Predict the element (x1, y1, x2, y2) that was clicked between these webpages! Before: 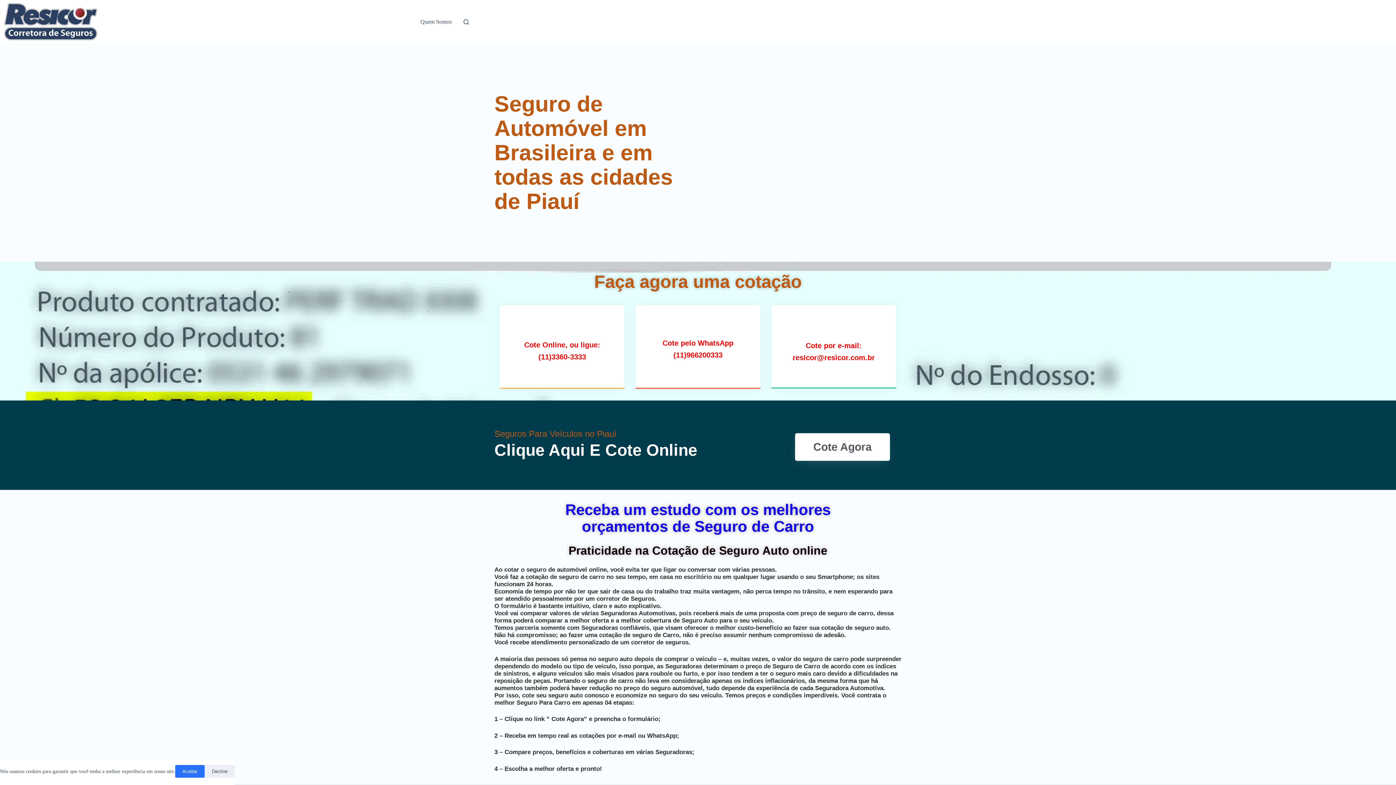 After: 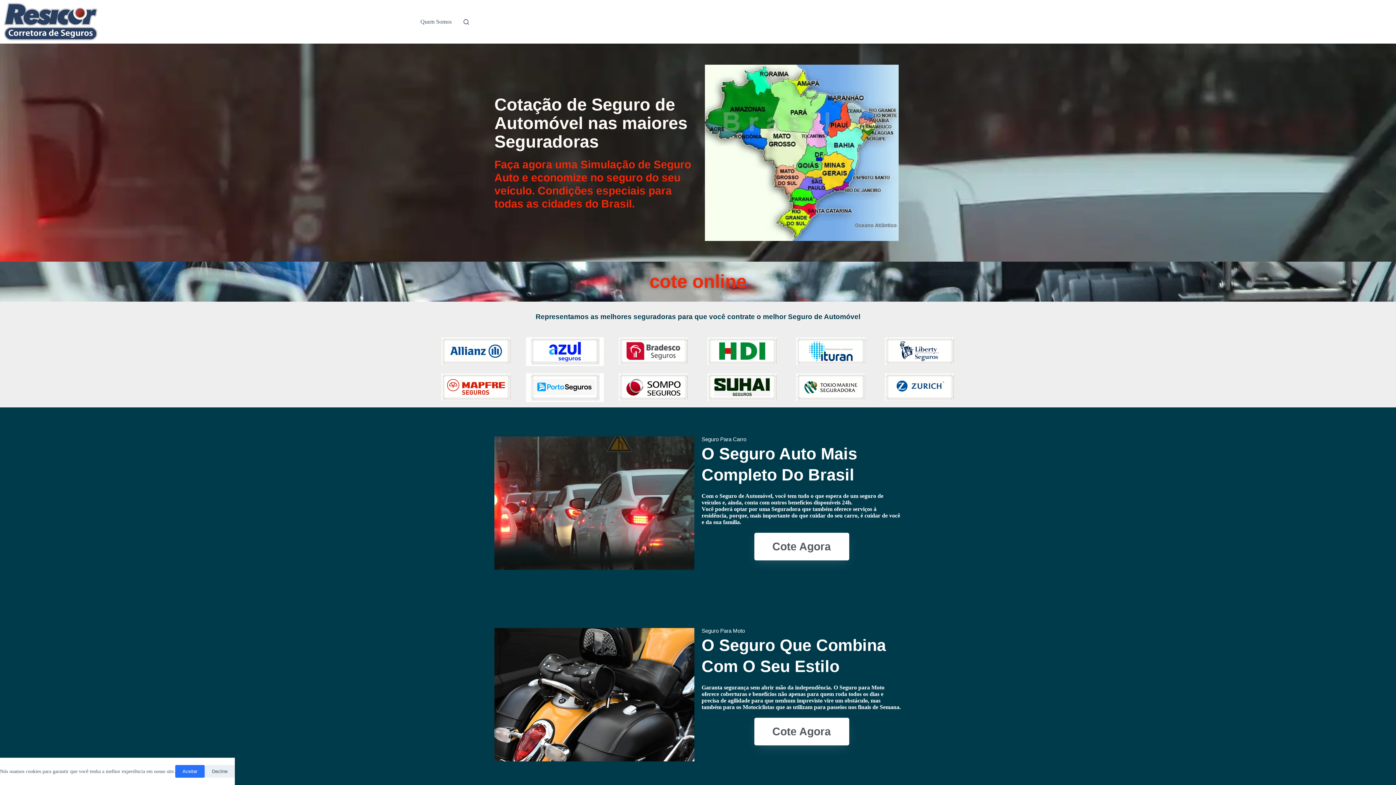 Action: bbox: (0, 0, 100, 43)